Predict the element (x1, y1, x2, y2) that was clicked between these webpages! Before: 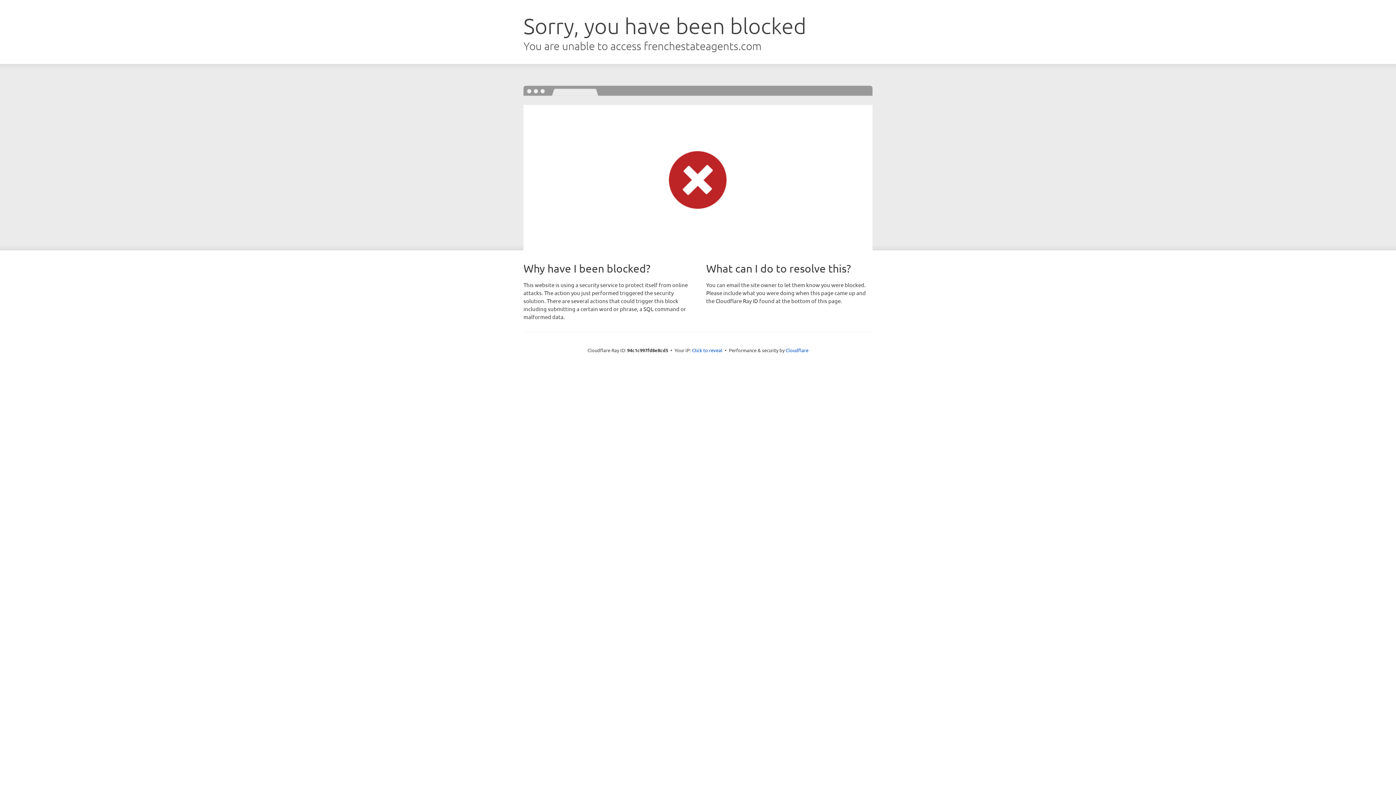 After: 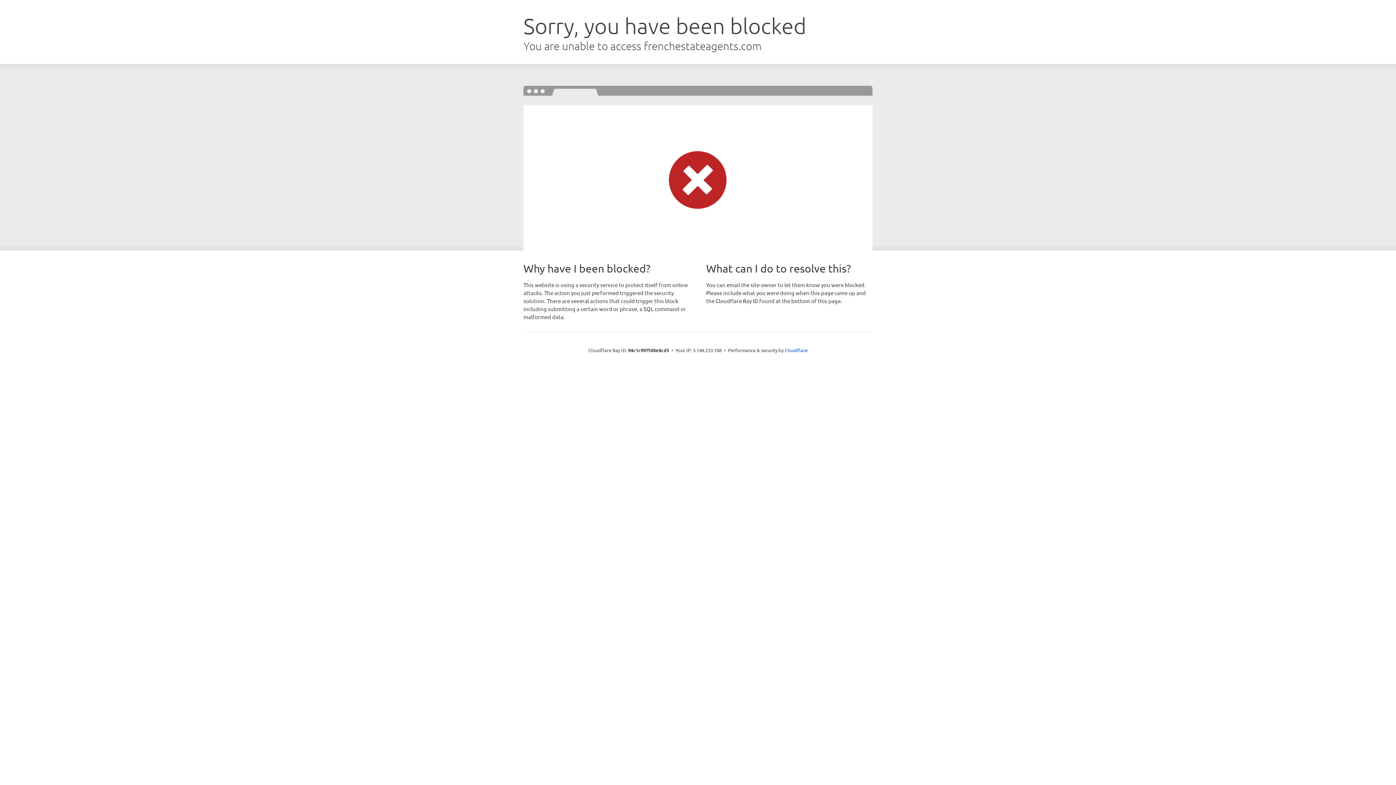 Action: bbox: (692, 346, 722, 353) label: Click to reveal